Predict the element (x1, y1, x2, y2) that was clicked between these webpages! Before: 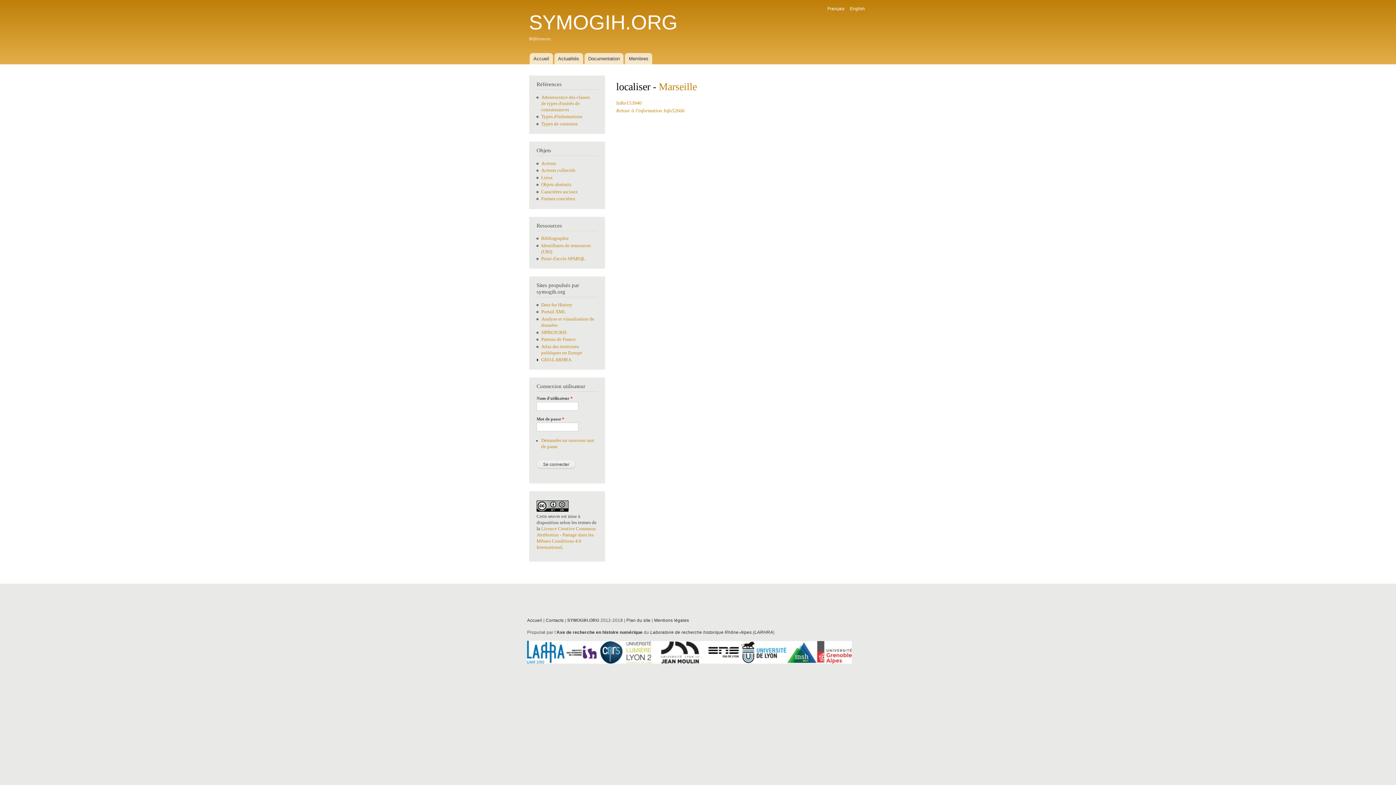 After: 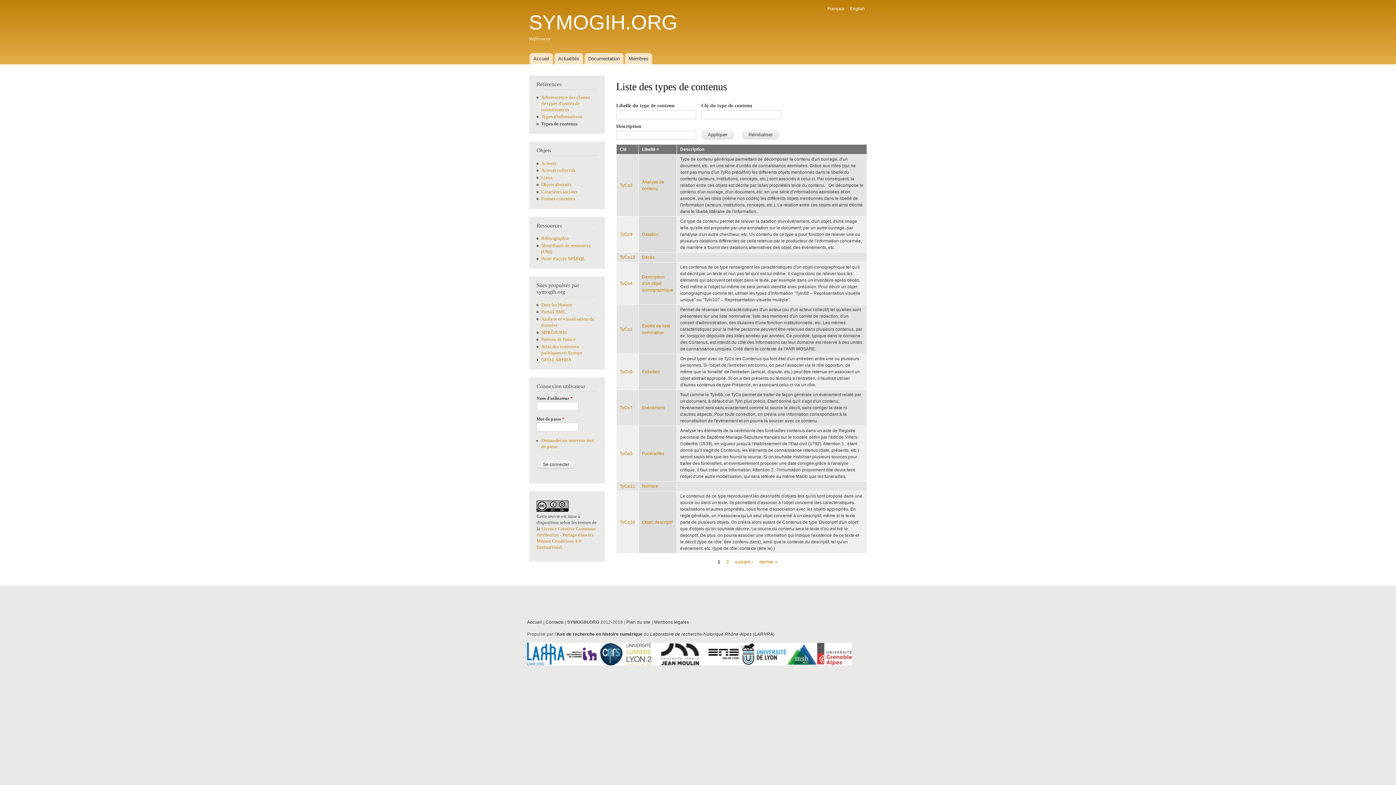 Action: label: Types de contenus bbox: (541, 121, 577, 126)